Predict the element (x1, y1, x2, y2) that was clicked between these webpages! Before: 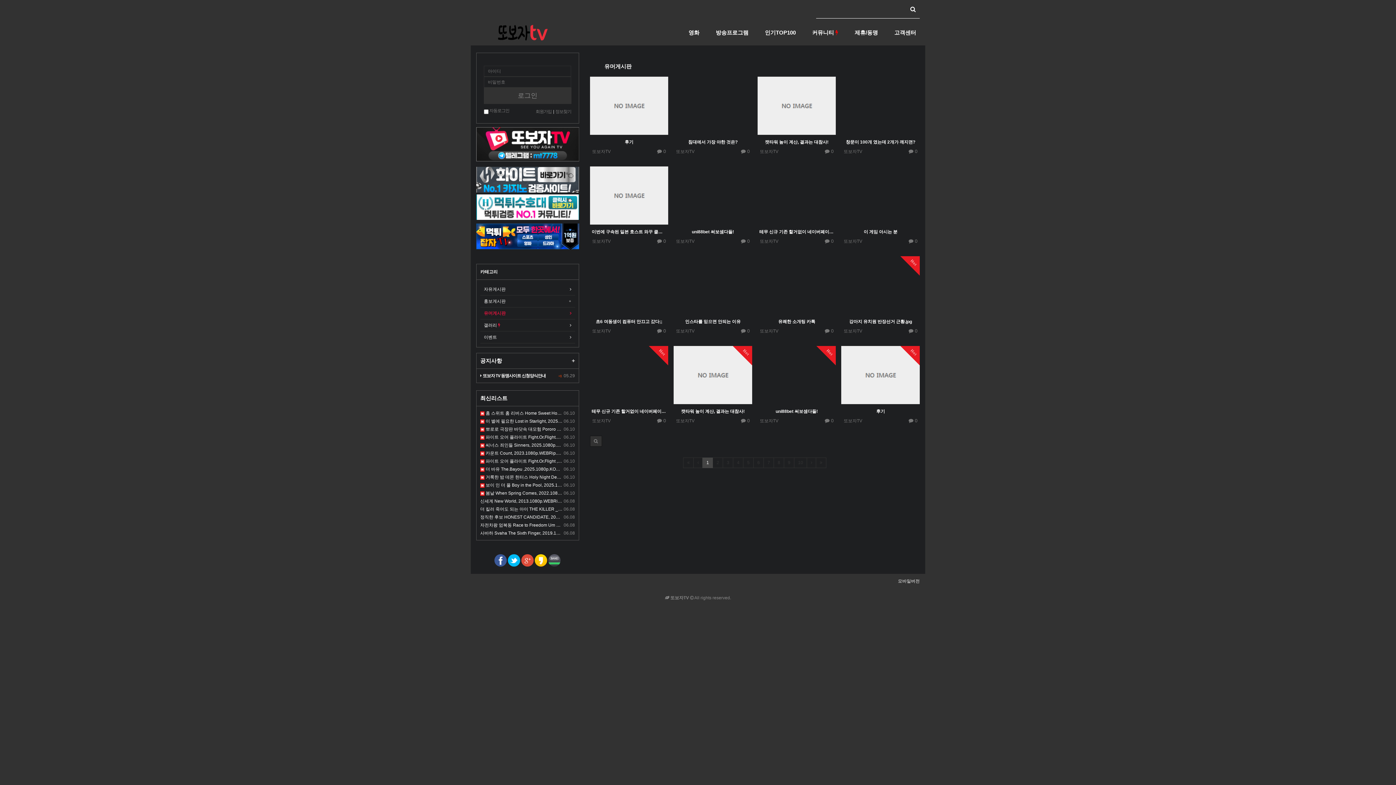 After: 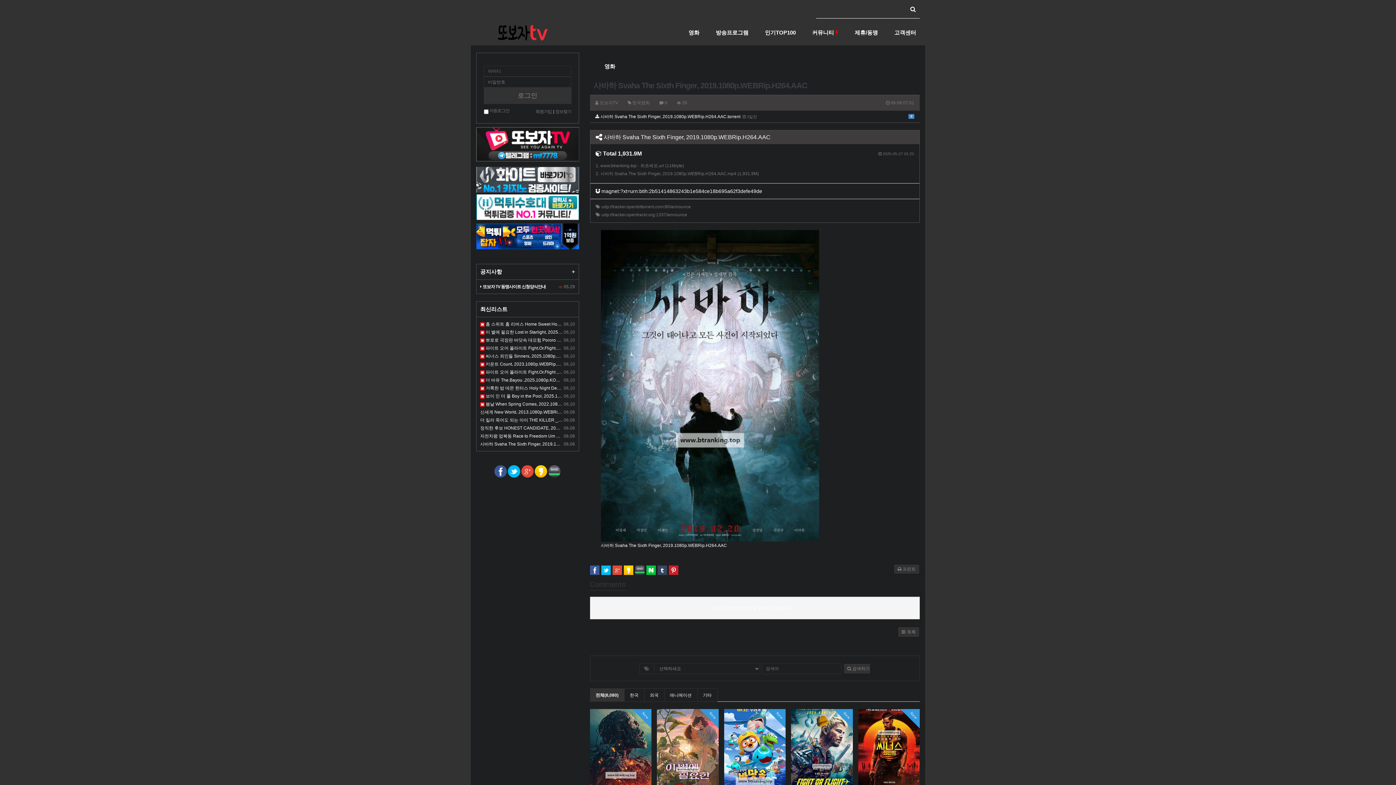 Action: bbox: (480, 530, 606, 535) label:  06.08
사바하 Svaha The Sixth Finger, 2019.1080p.WEBRip.H264.AAC